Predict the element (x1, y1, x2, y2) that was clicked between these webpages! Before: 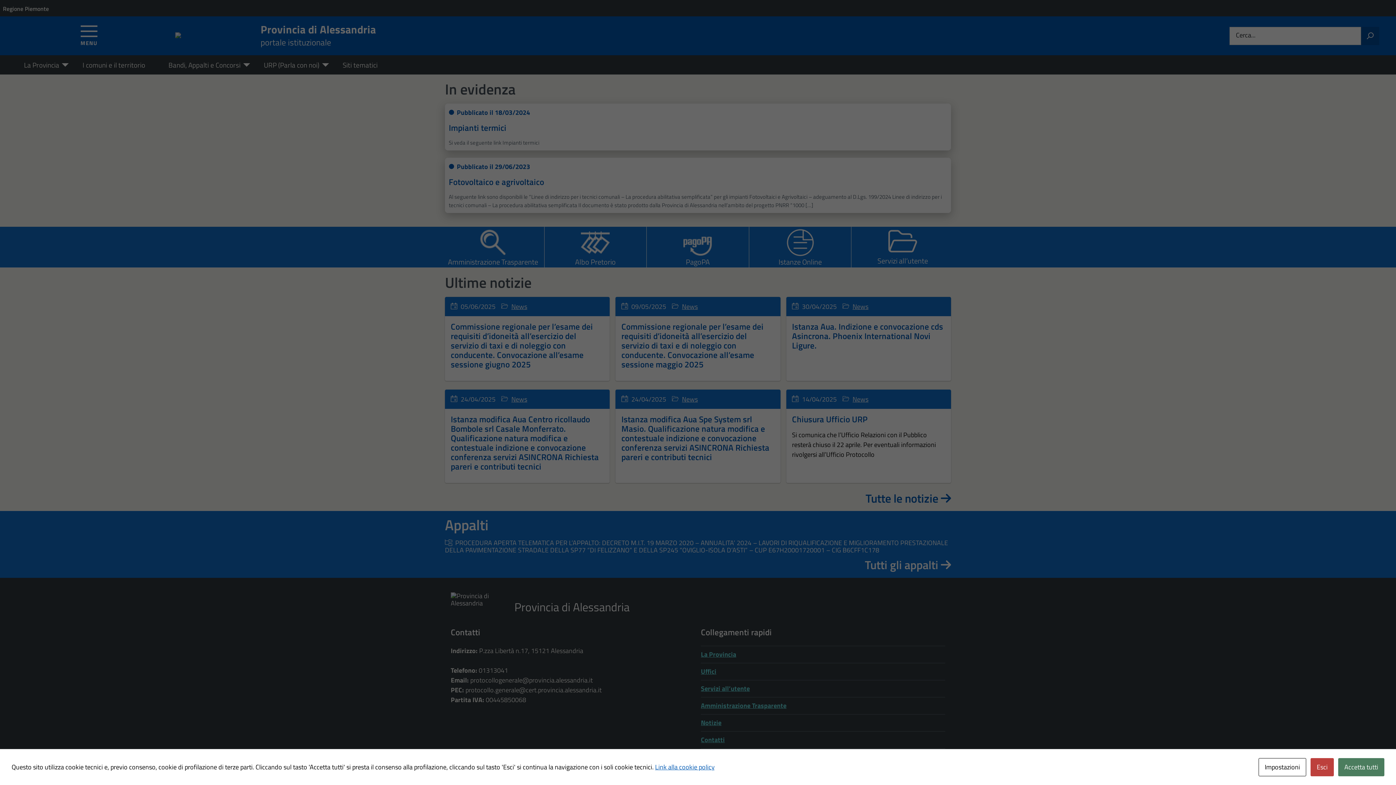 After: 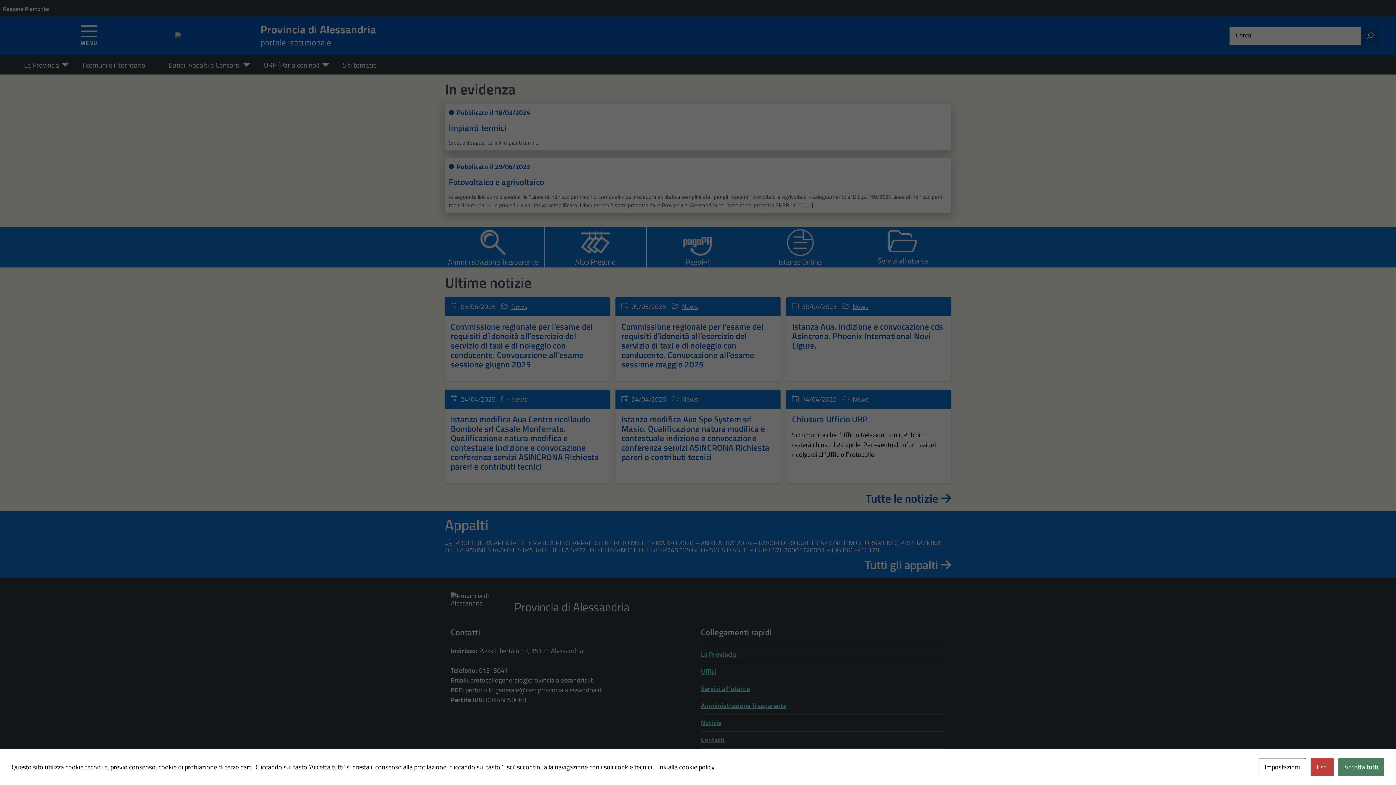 Action: bbox: (655, 762, 714, 772) label: Link alla cookie policy